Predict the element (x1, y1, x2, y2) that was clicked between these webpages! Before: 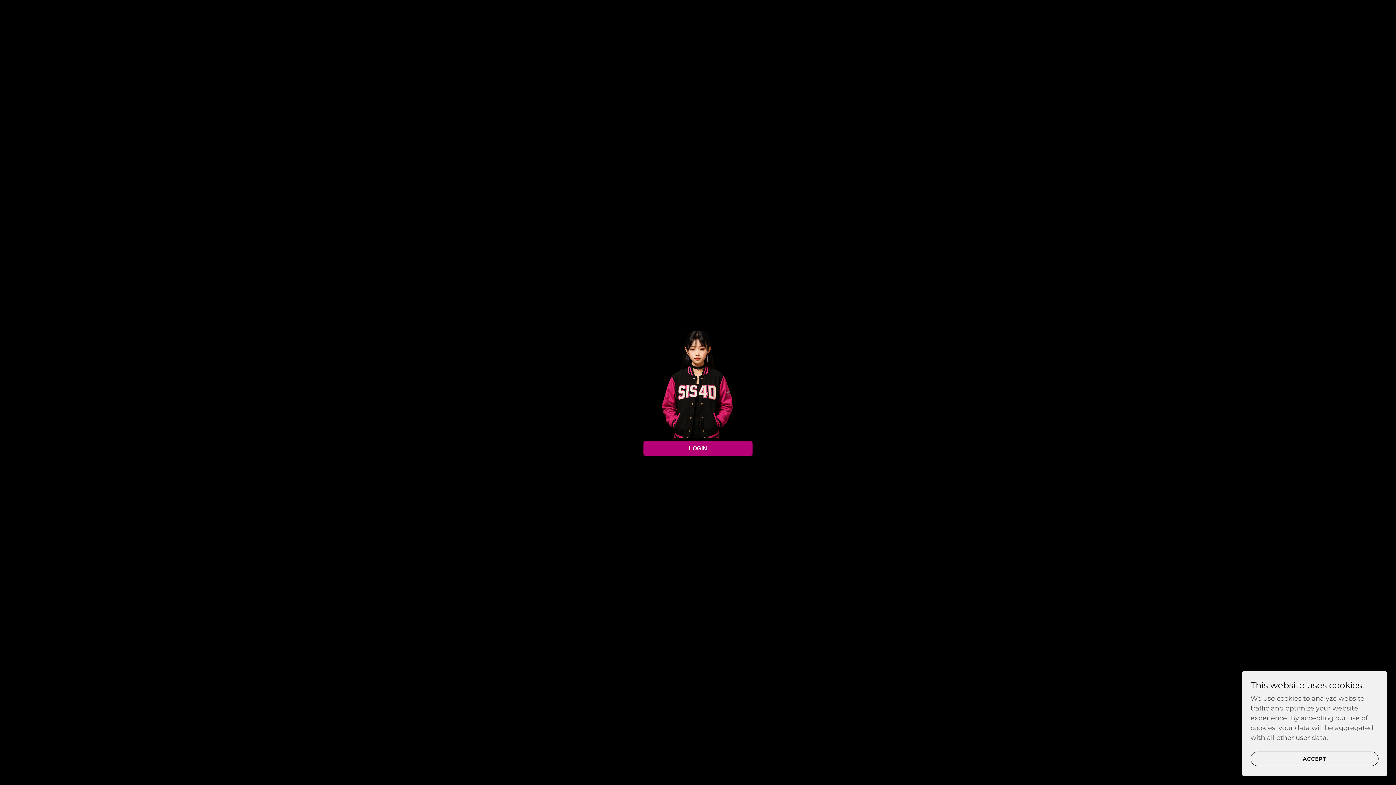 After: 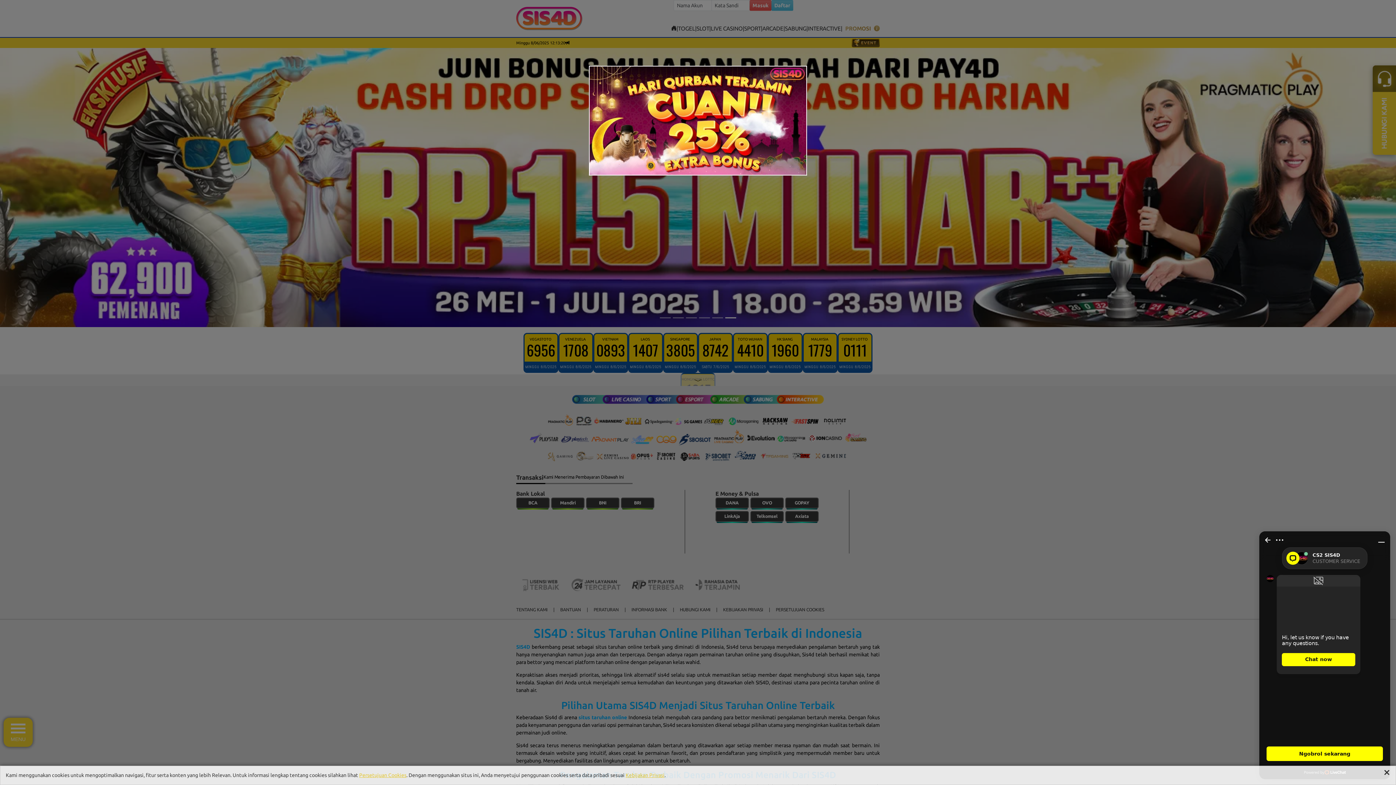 Action: bbox: (643, 441, 752, 456) label: LOGIN